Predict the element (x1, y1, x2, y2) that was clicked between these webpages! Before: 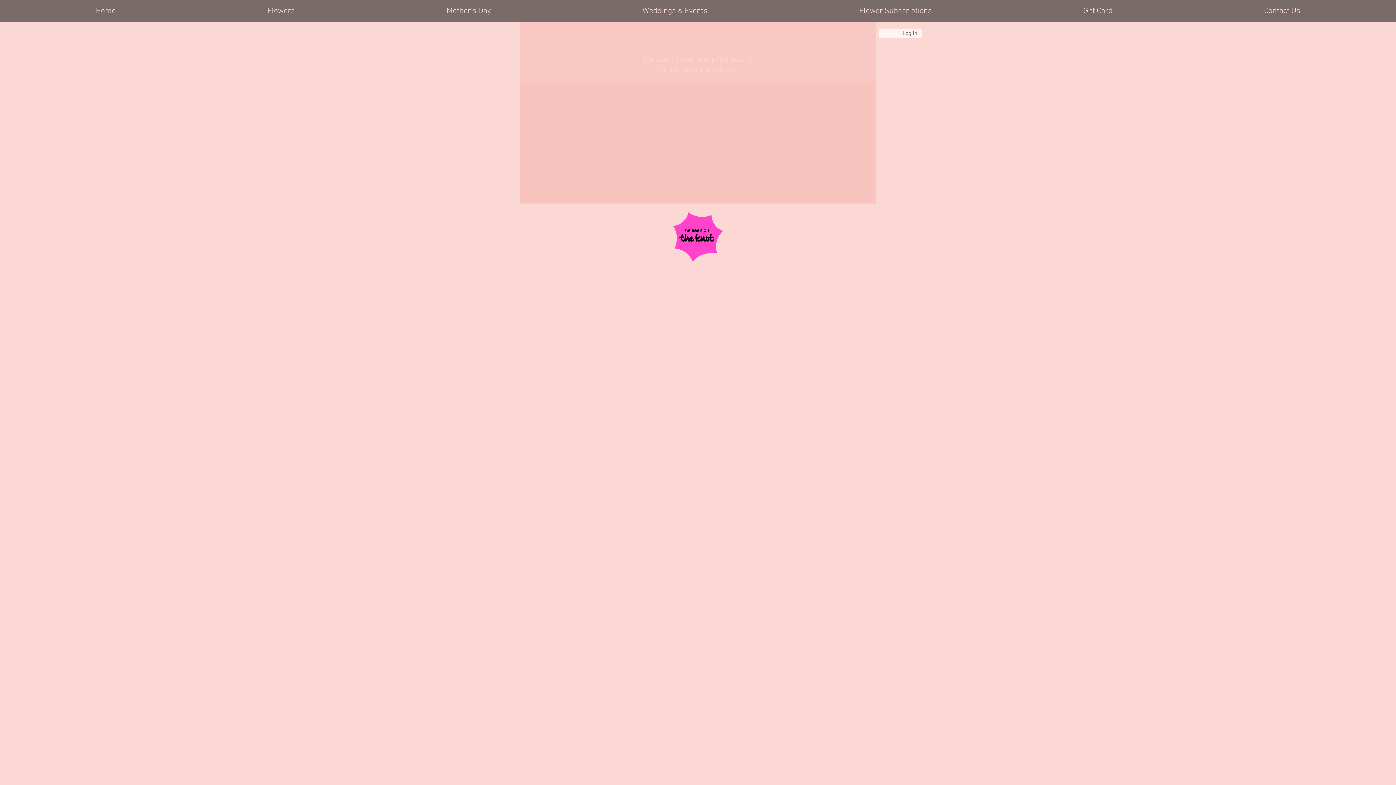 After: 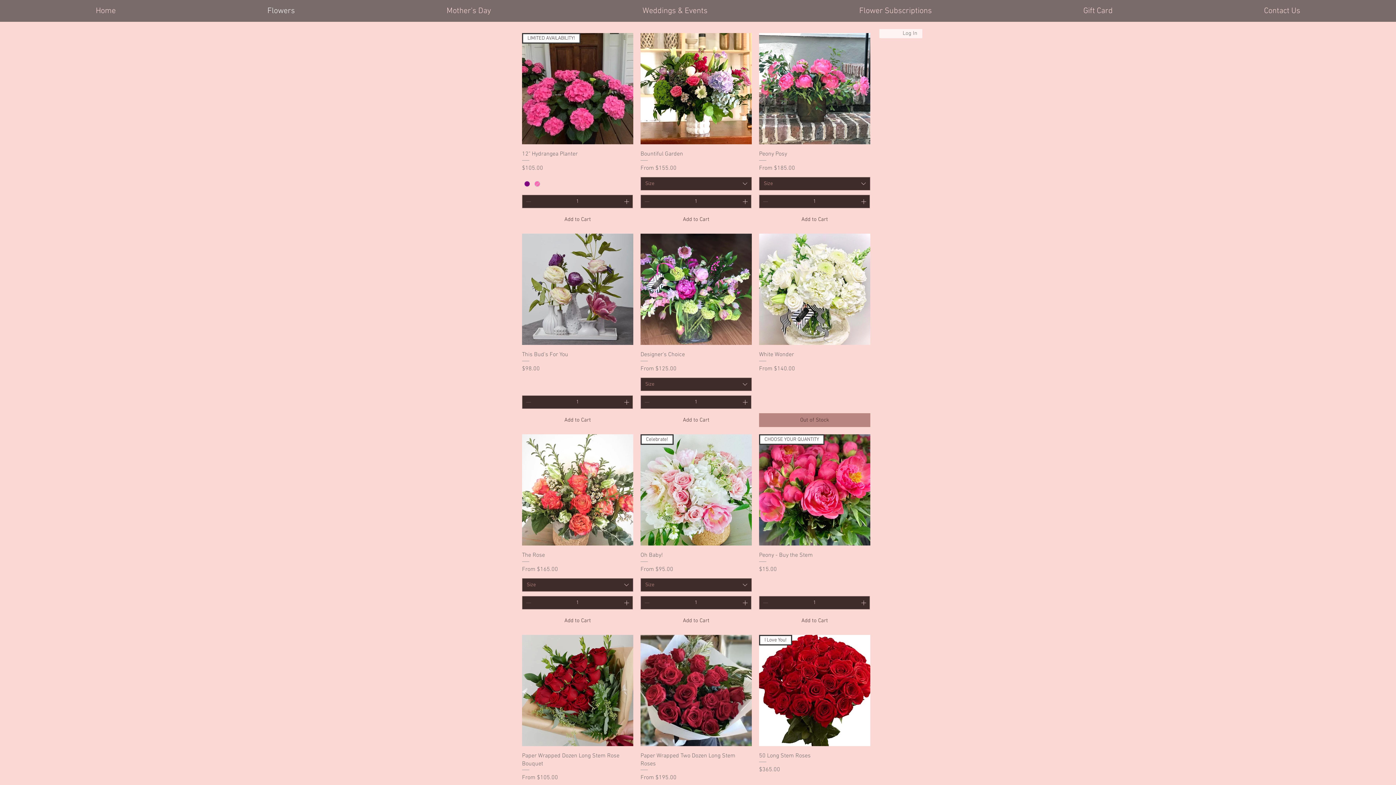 Action: label: Flowers bbox: (191, 5, 370, 14)